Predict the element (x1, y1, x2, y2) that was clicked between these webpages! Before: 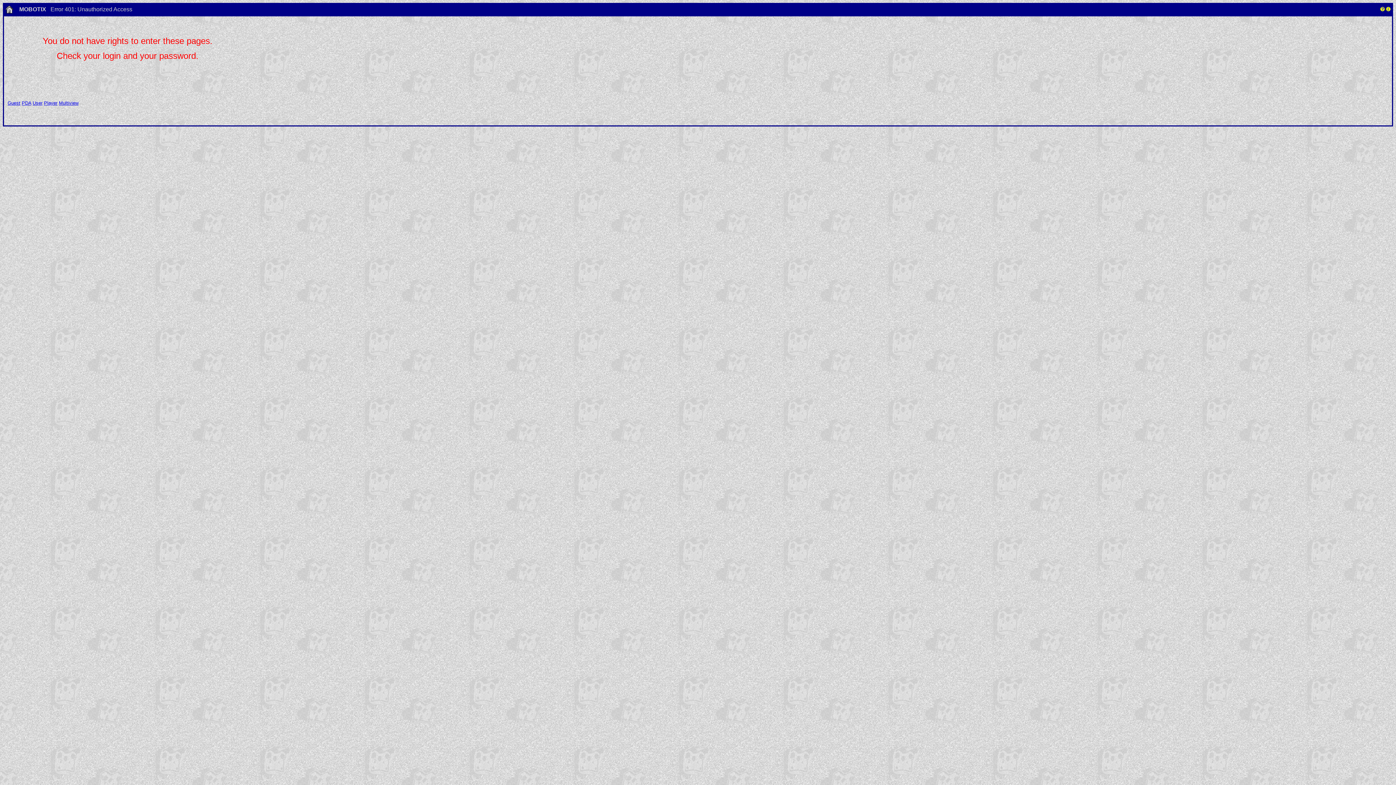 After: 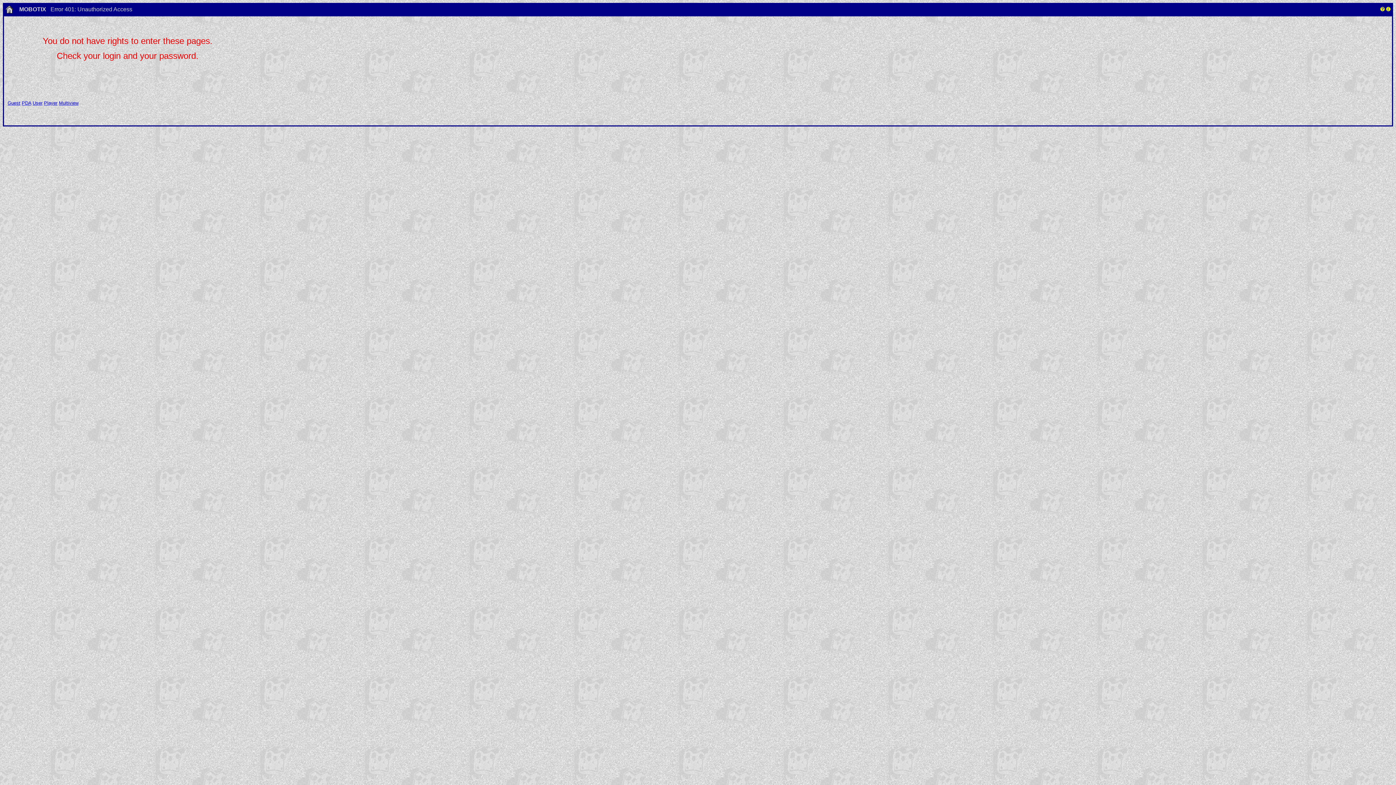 Action: bbox: (7, 100, 20, 105) label: Guest